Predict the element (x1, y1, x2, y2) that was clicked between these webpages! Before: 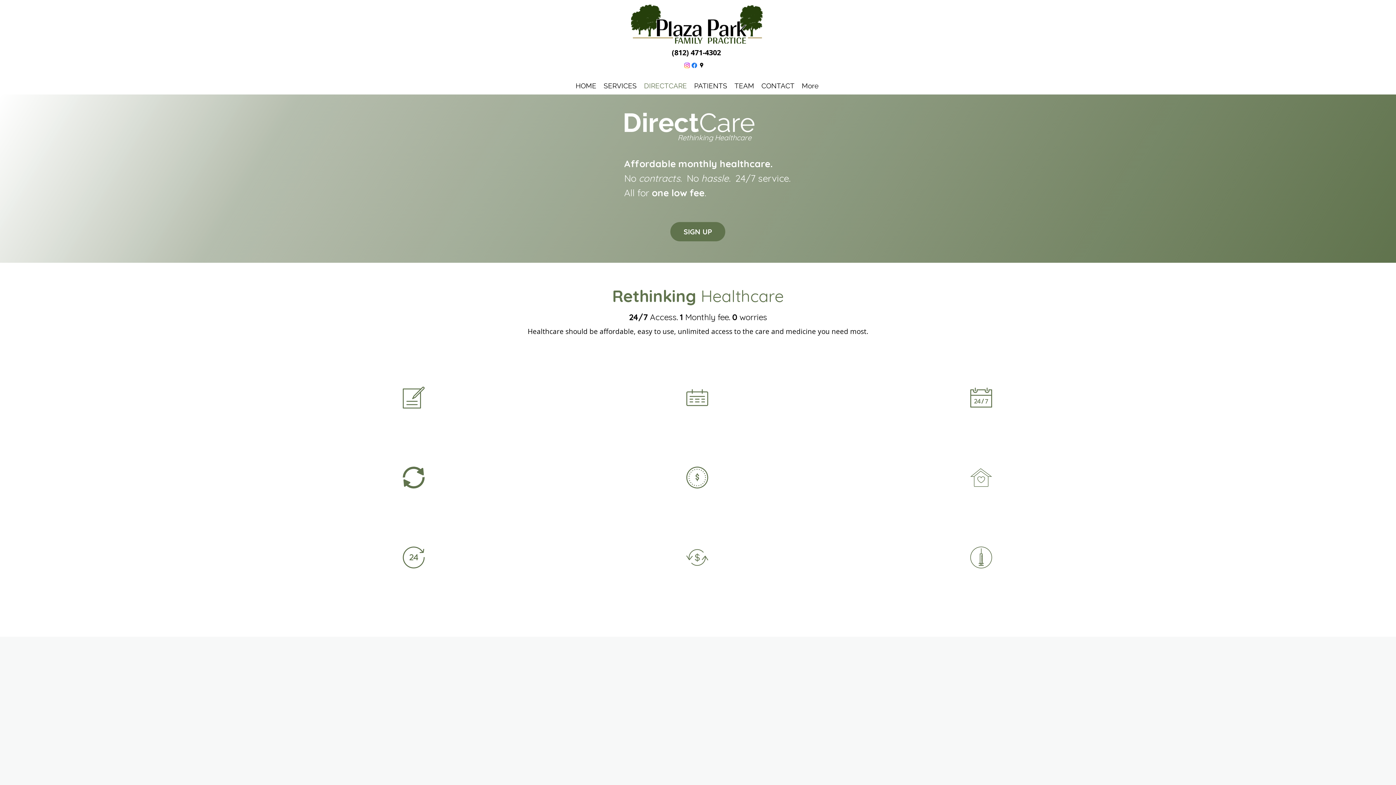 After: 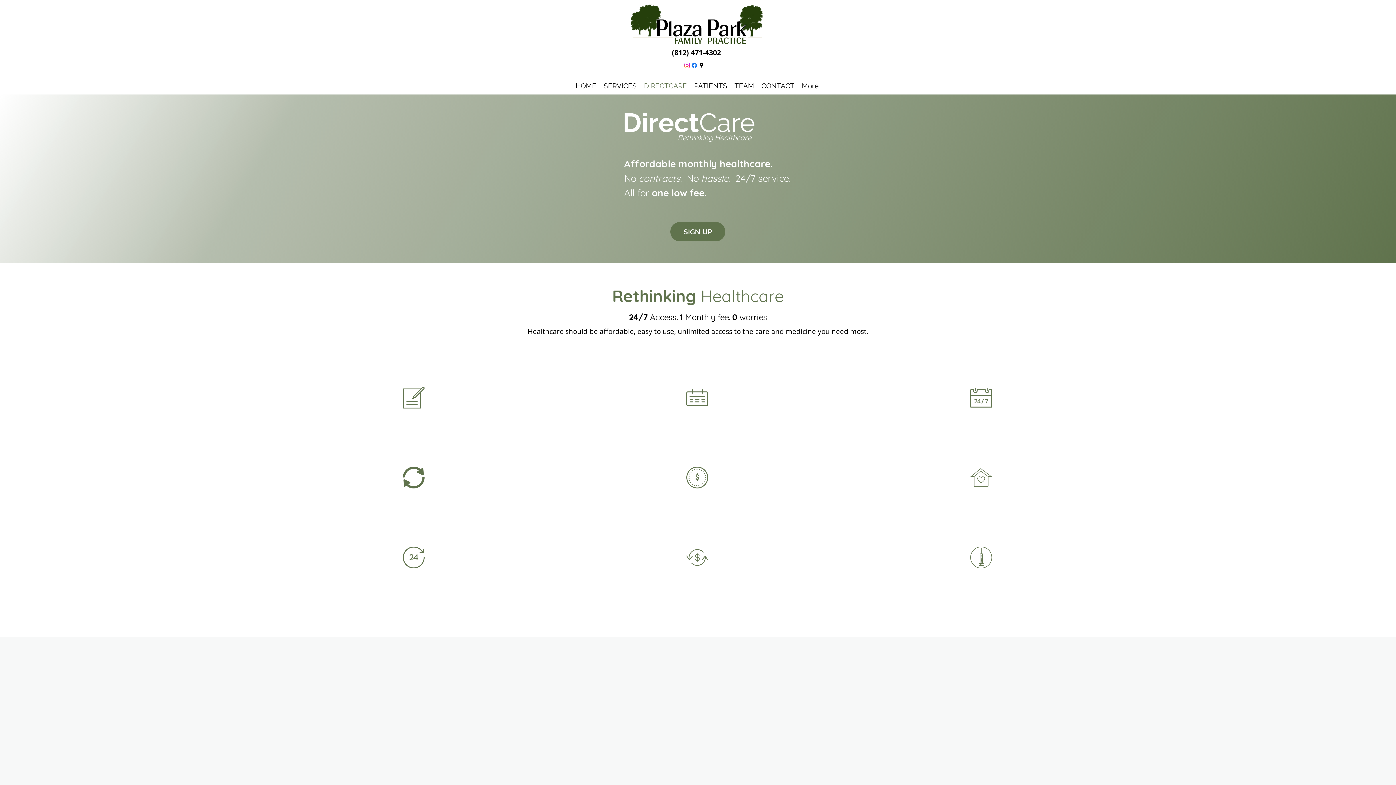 Action: label: googlePlaces bbox: (698, 61, 705, 69)